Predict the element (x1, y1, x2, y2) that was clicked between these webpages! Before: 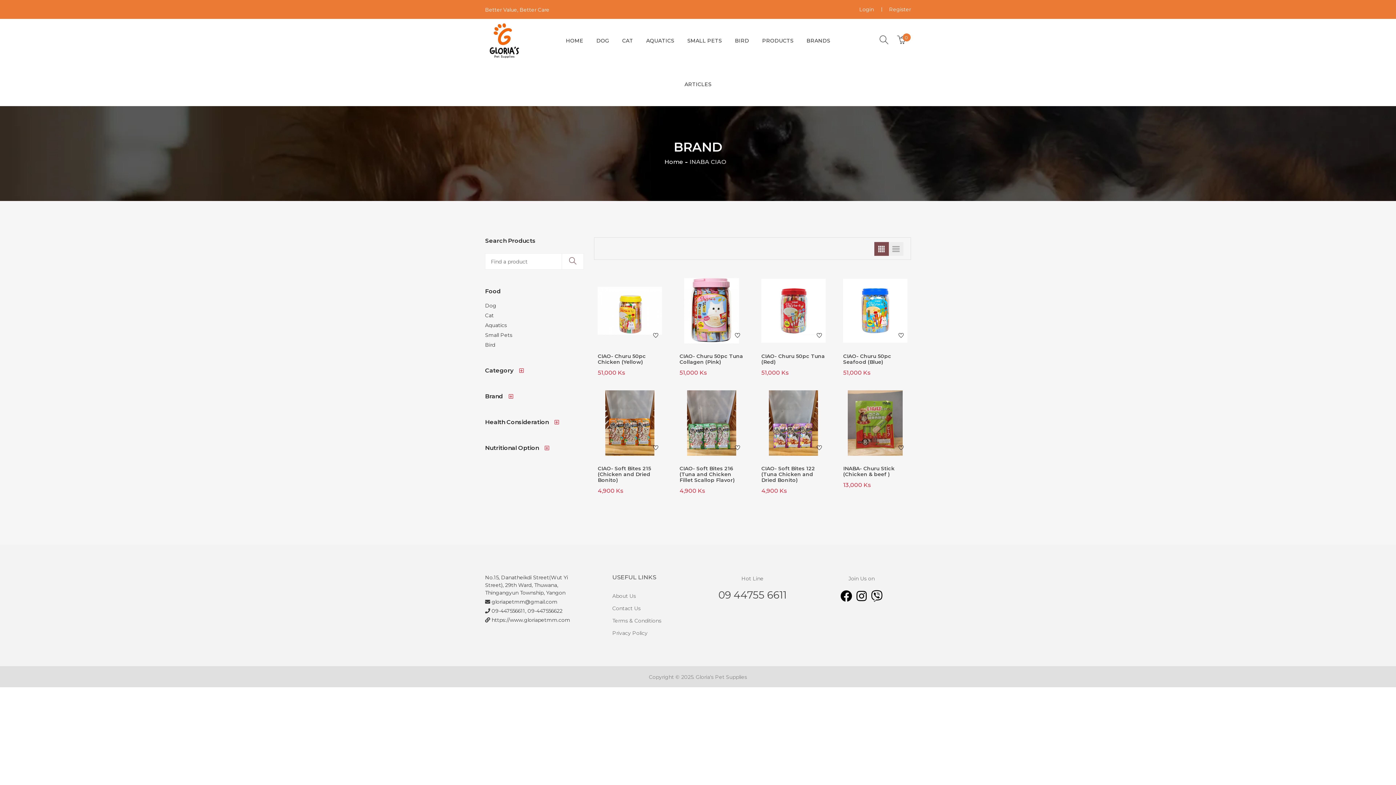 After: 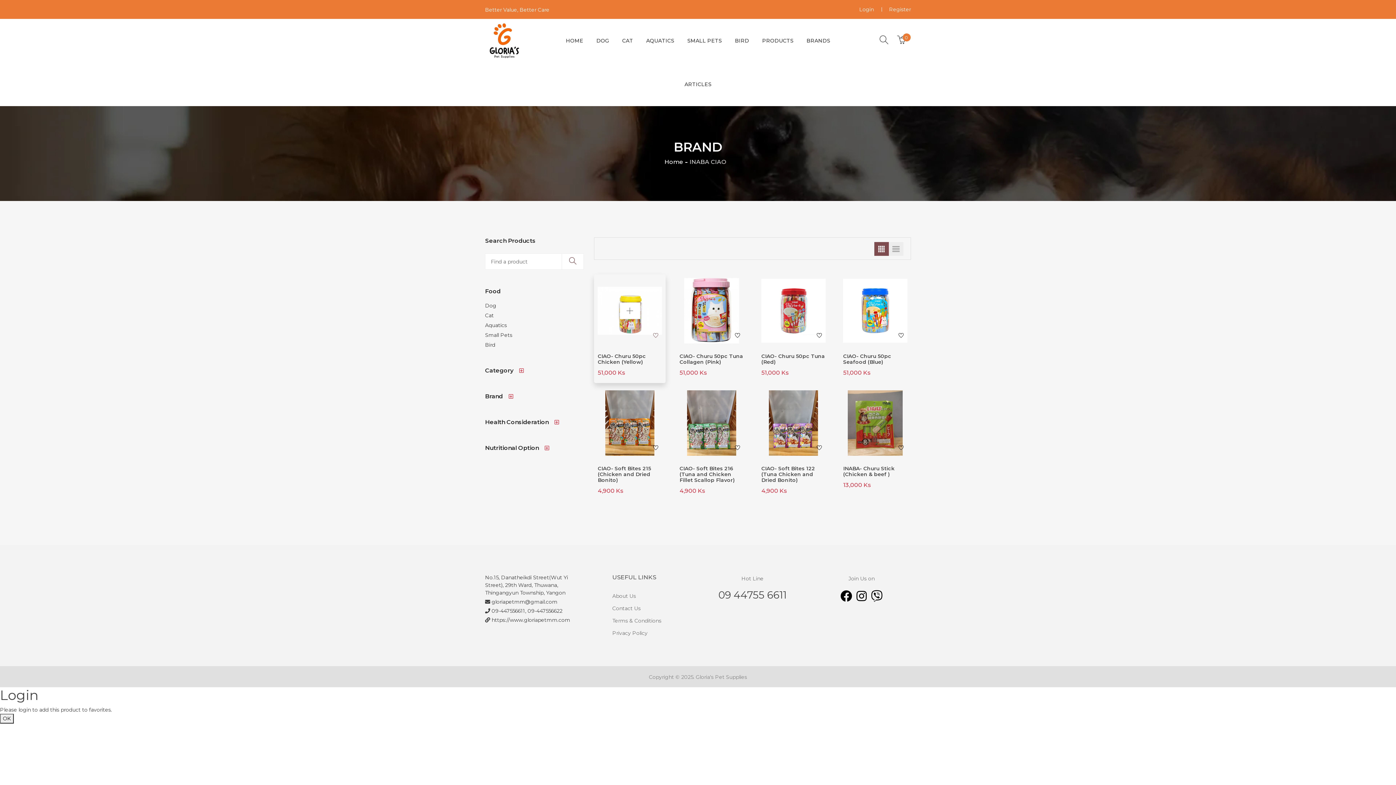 Action: bbox: (653, 332, 658, 339)